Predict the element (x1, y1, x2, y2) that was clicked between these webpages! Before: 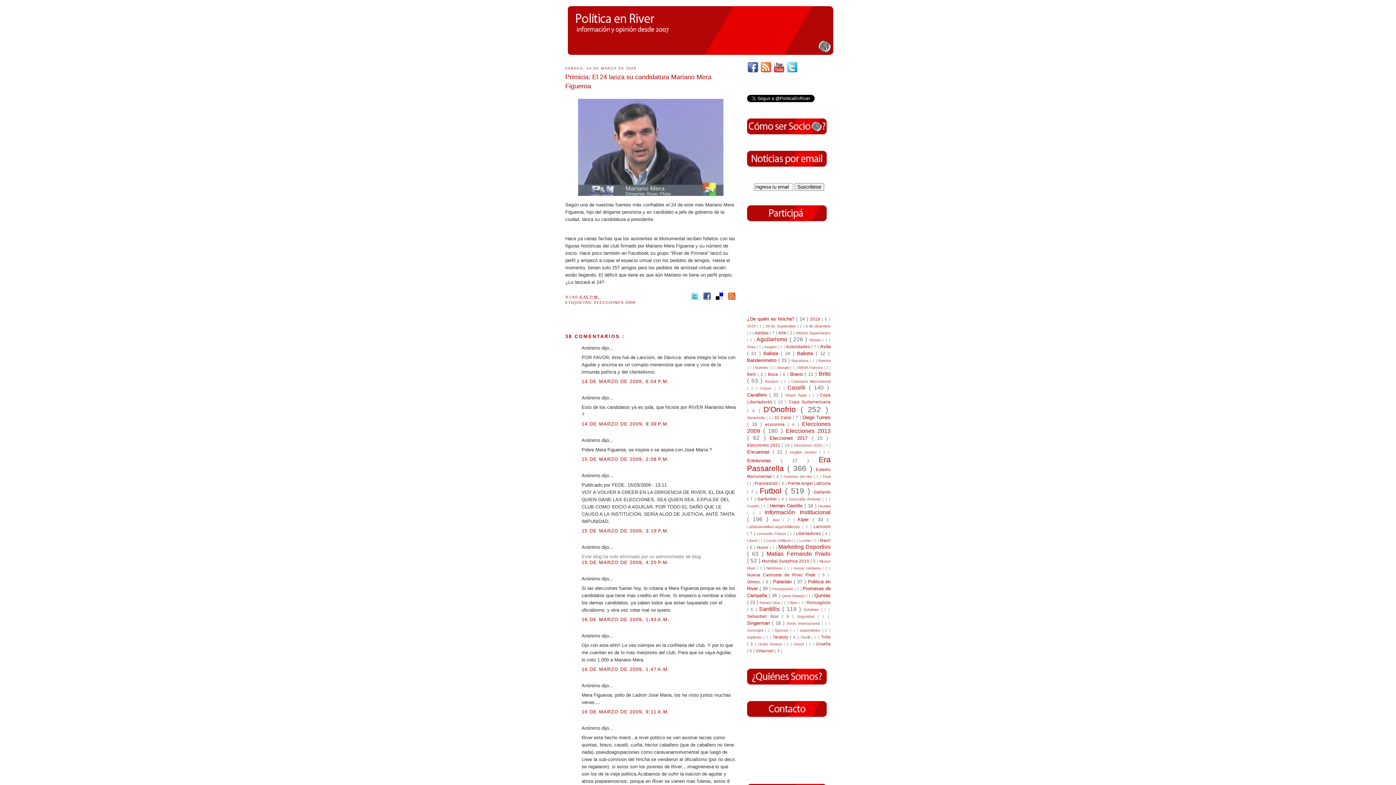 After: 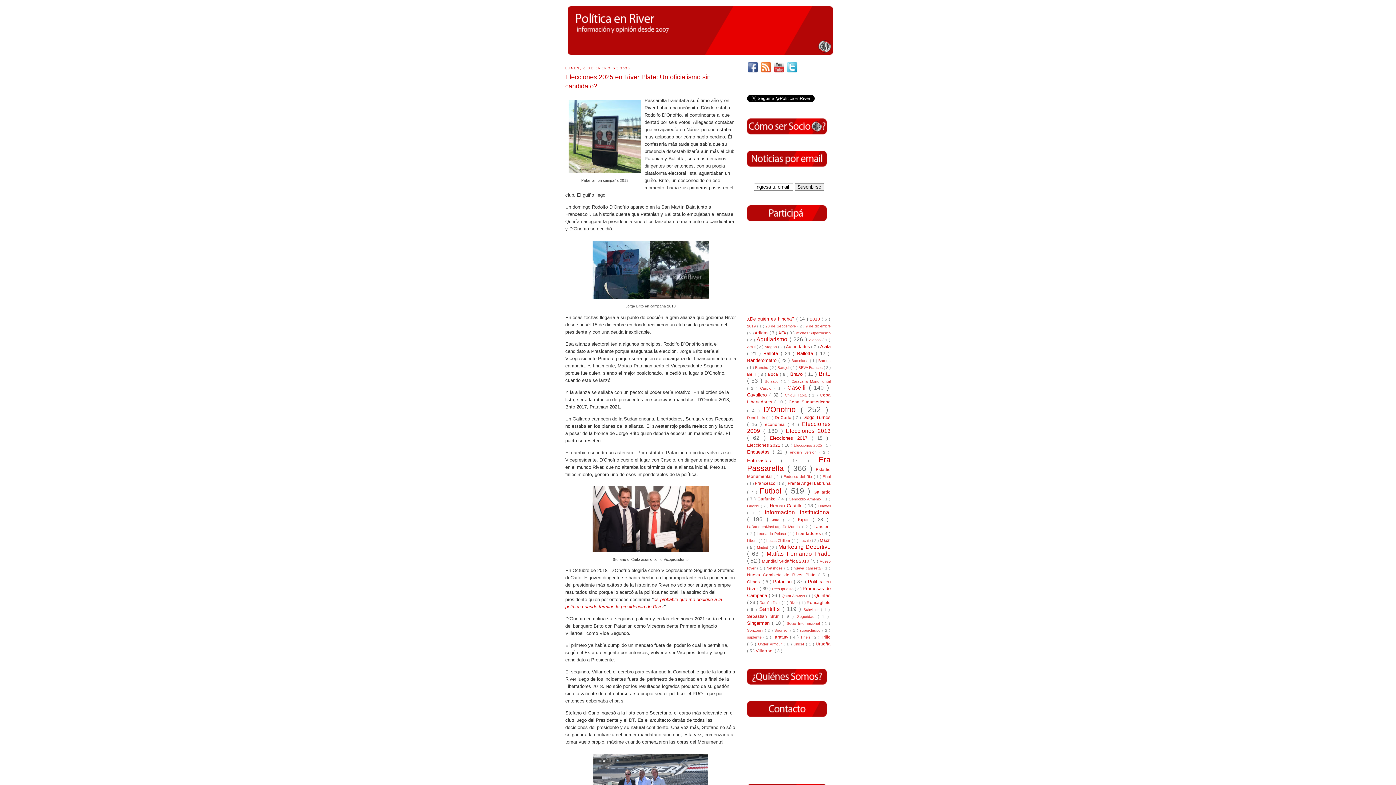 Action: bbox: (568, 6, 829, 54)